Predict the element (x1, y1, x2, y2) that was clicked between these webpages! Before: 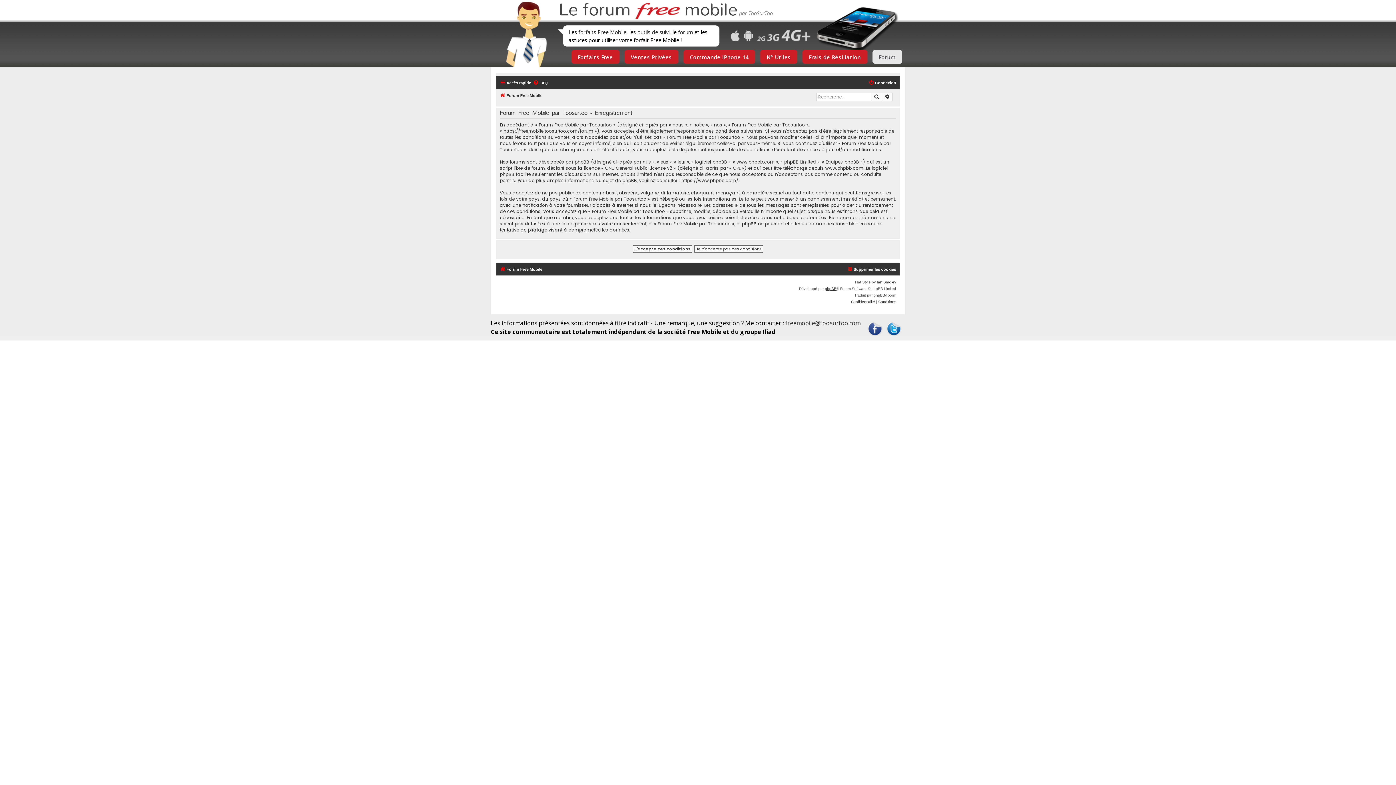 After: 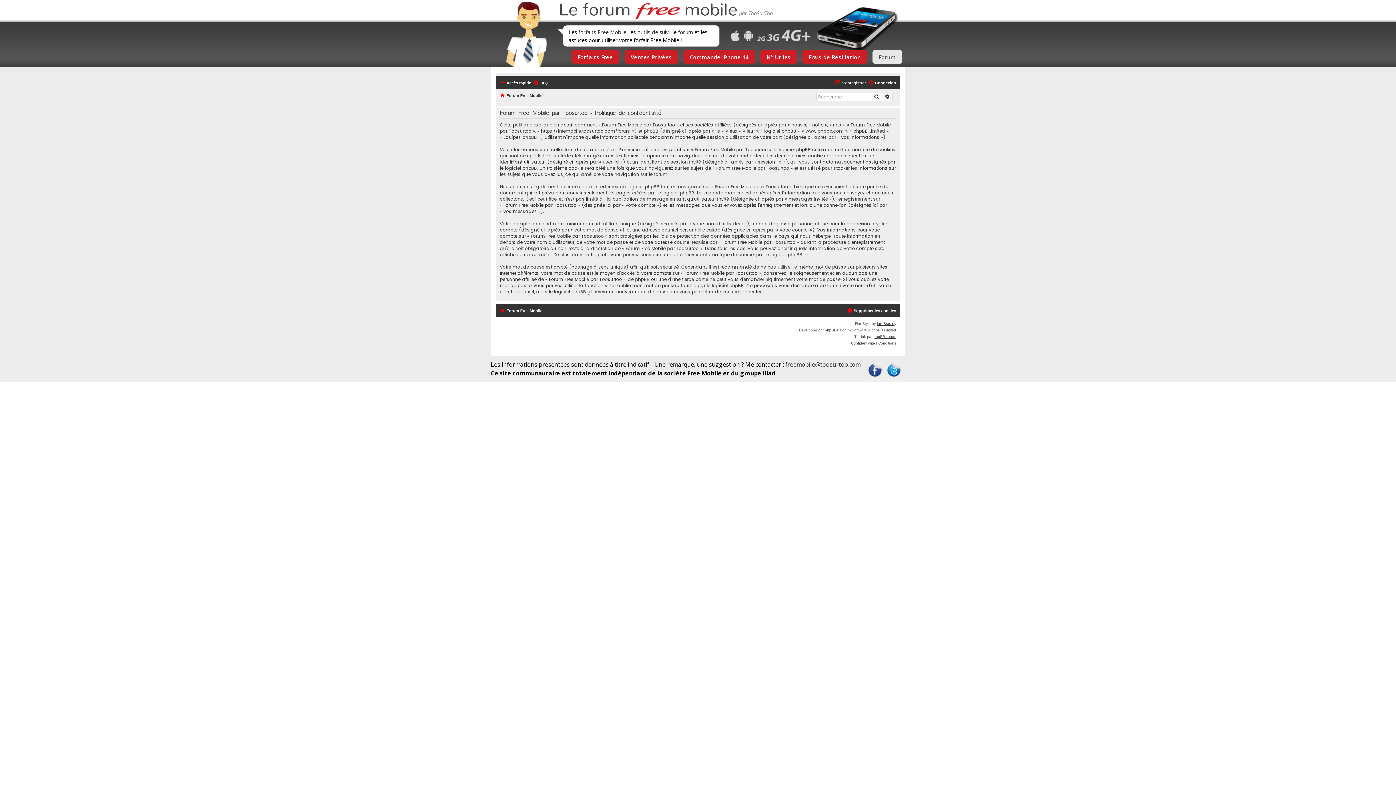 Action: bbox: (851, 299, 875, 305) label: Confidentialité